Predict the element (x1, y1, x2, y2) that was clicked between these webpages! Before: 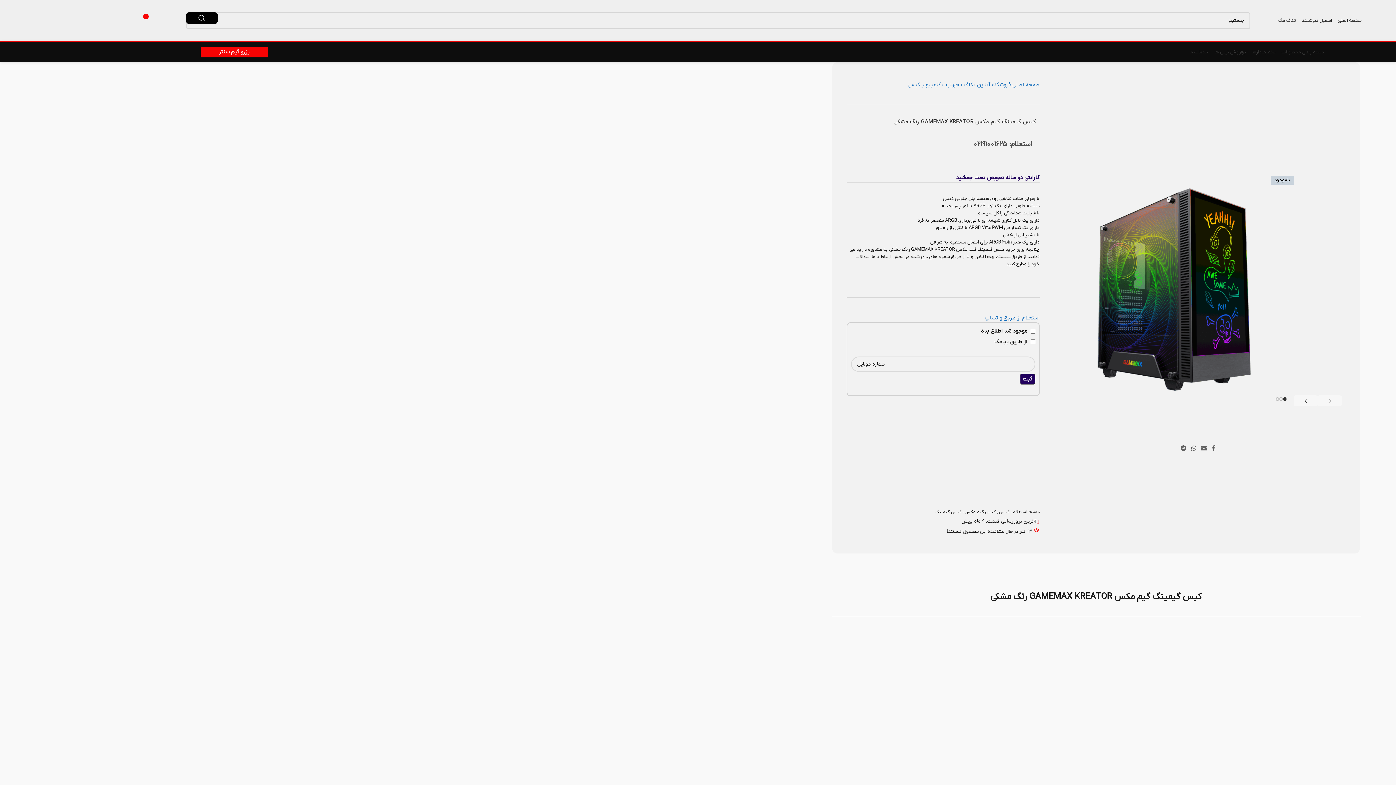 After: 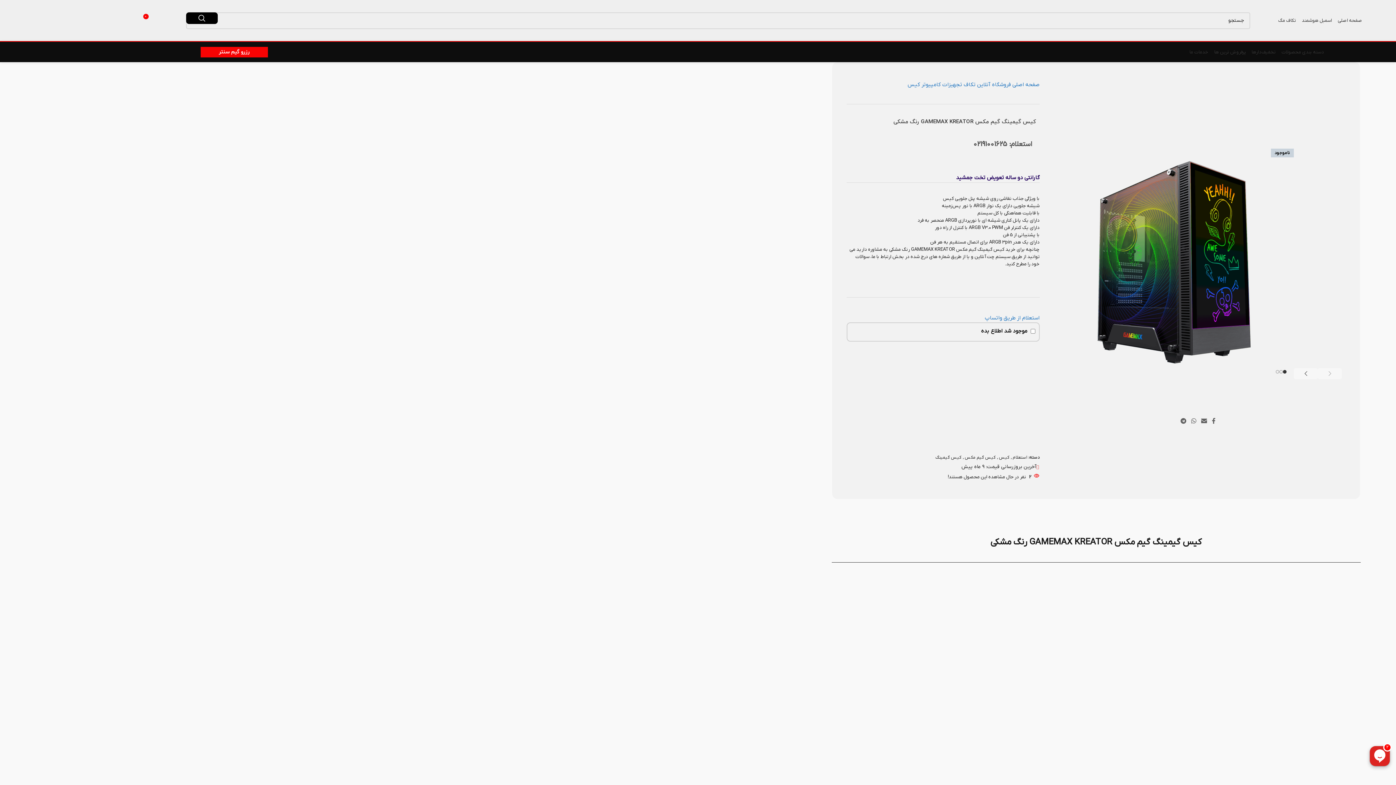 Action: bbox: (1199, 442, 1209, 454) label: لینک ایمیل